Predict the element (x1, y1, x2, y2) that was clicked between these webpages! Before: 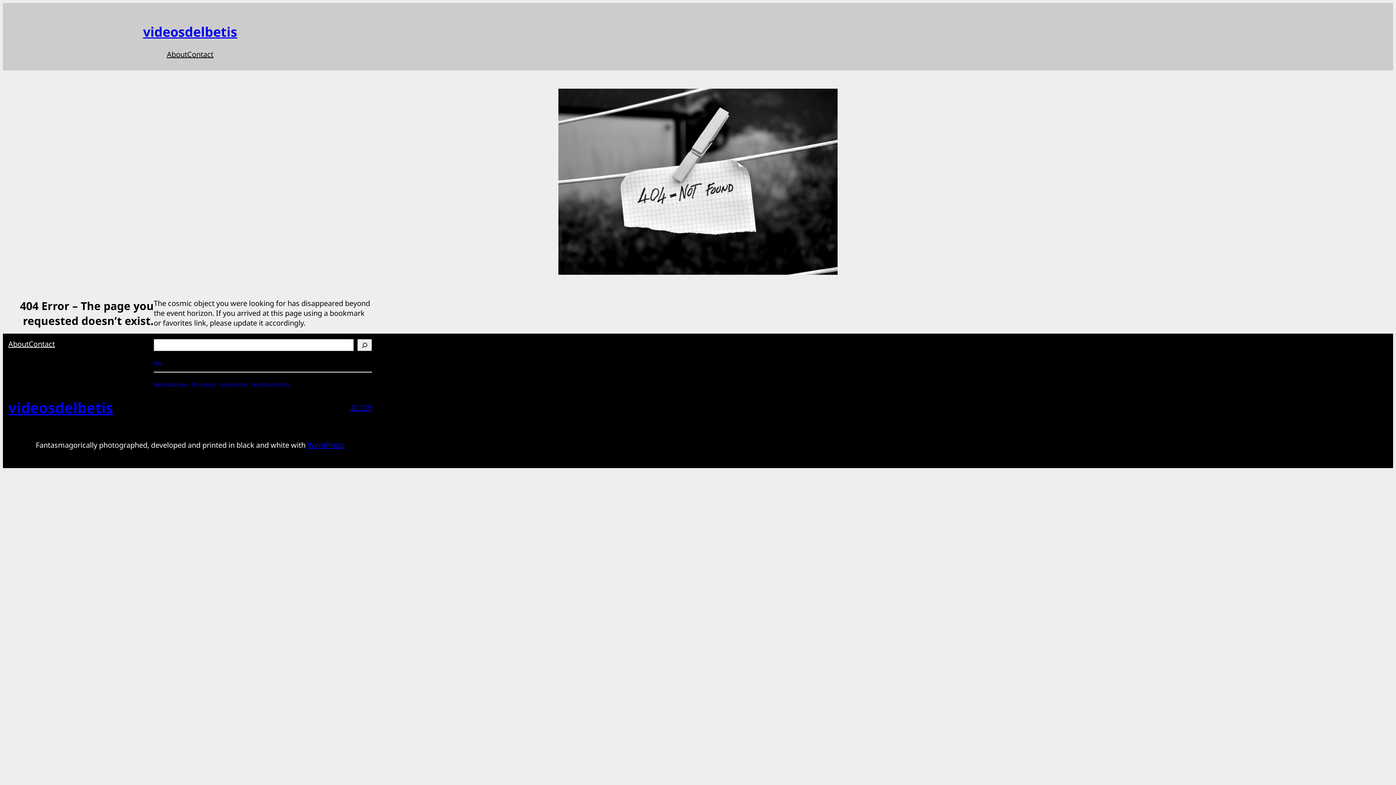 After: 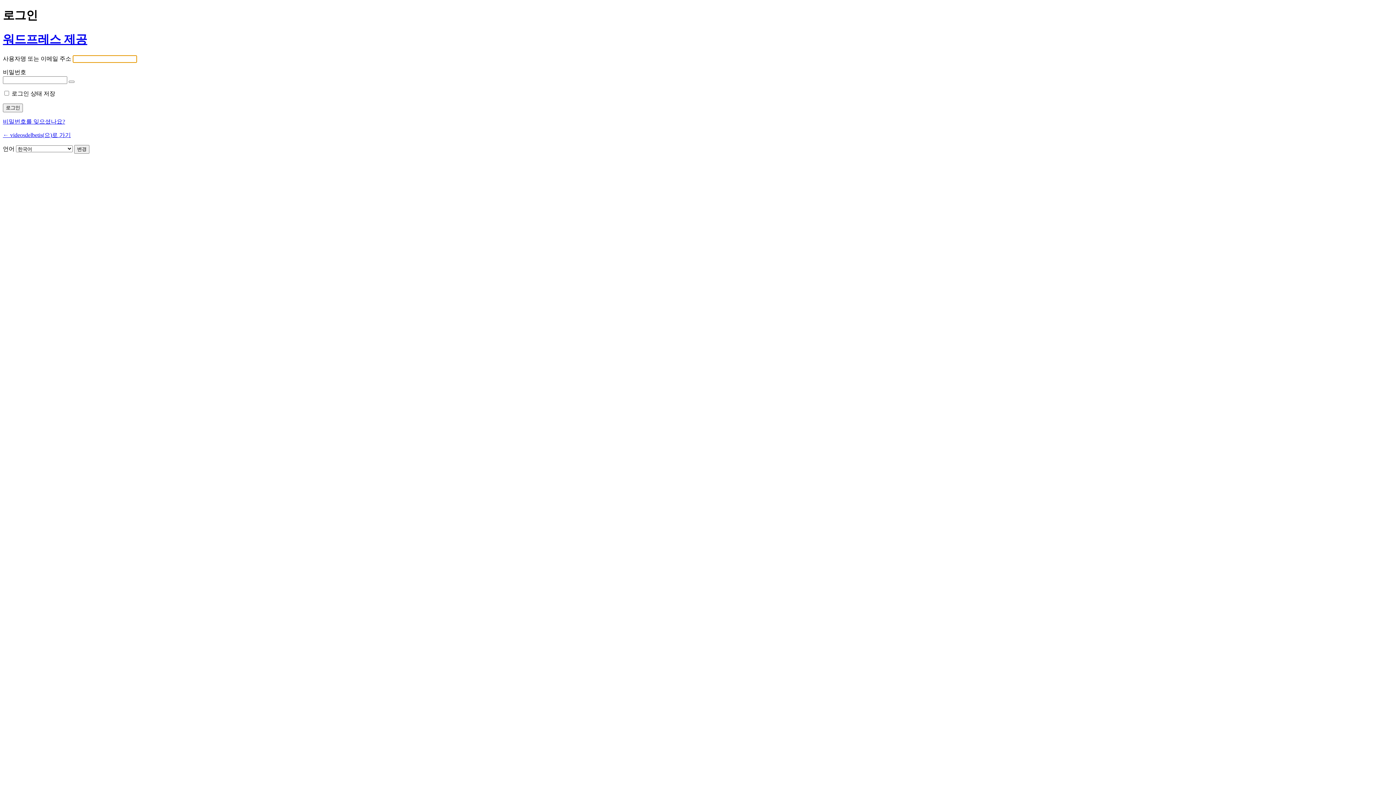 Action: label: 로그인 bbox: (350, 402, 372, 412)